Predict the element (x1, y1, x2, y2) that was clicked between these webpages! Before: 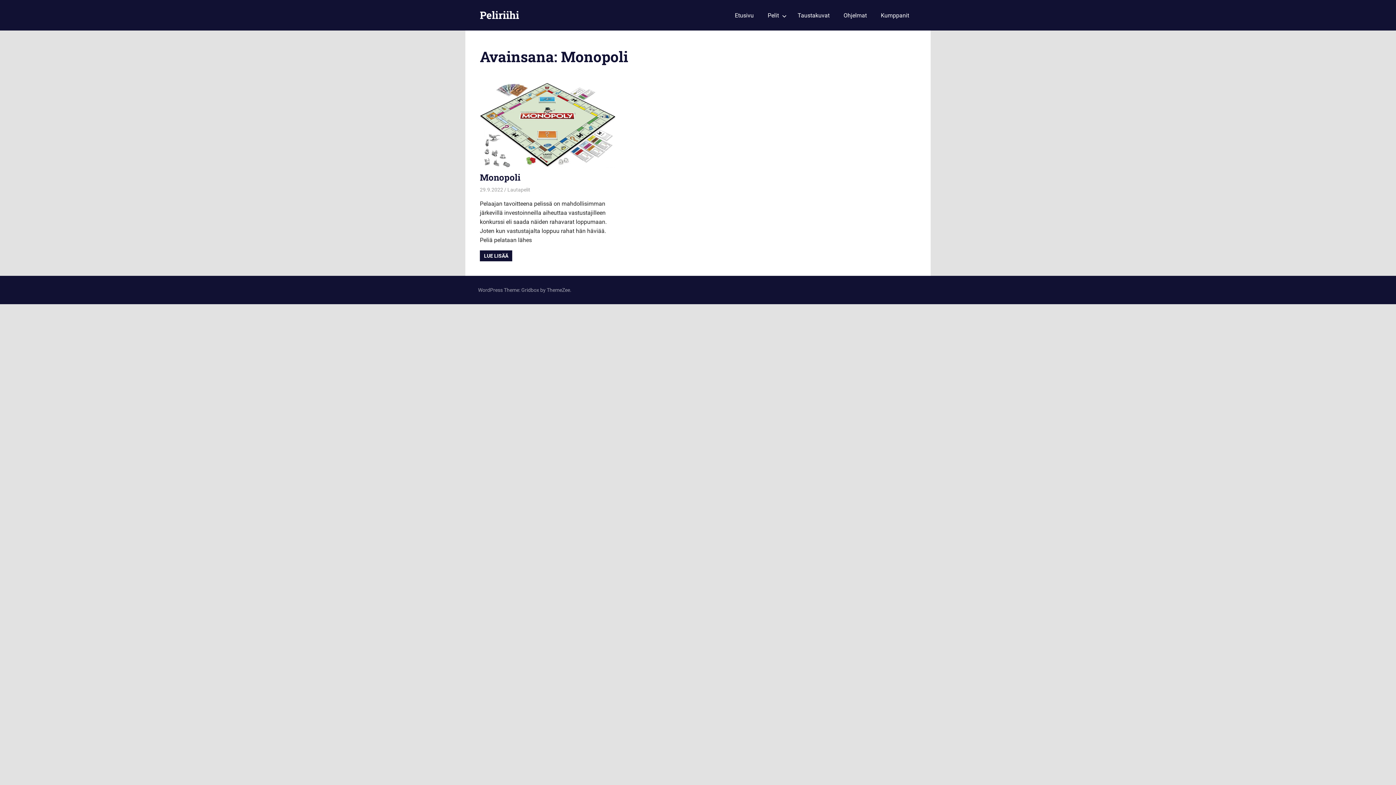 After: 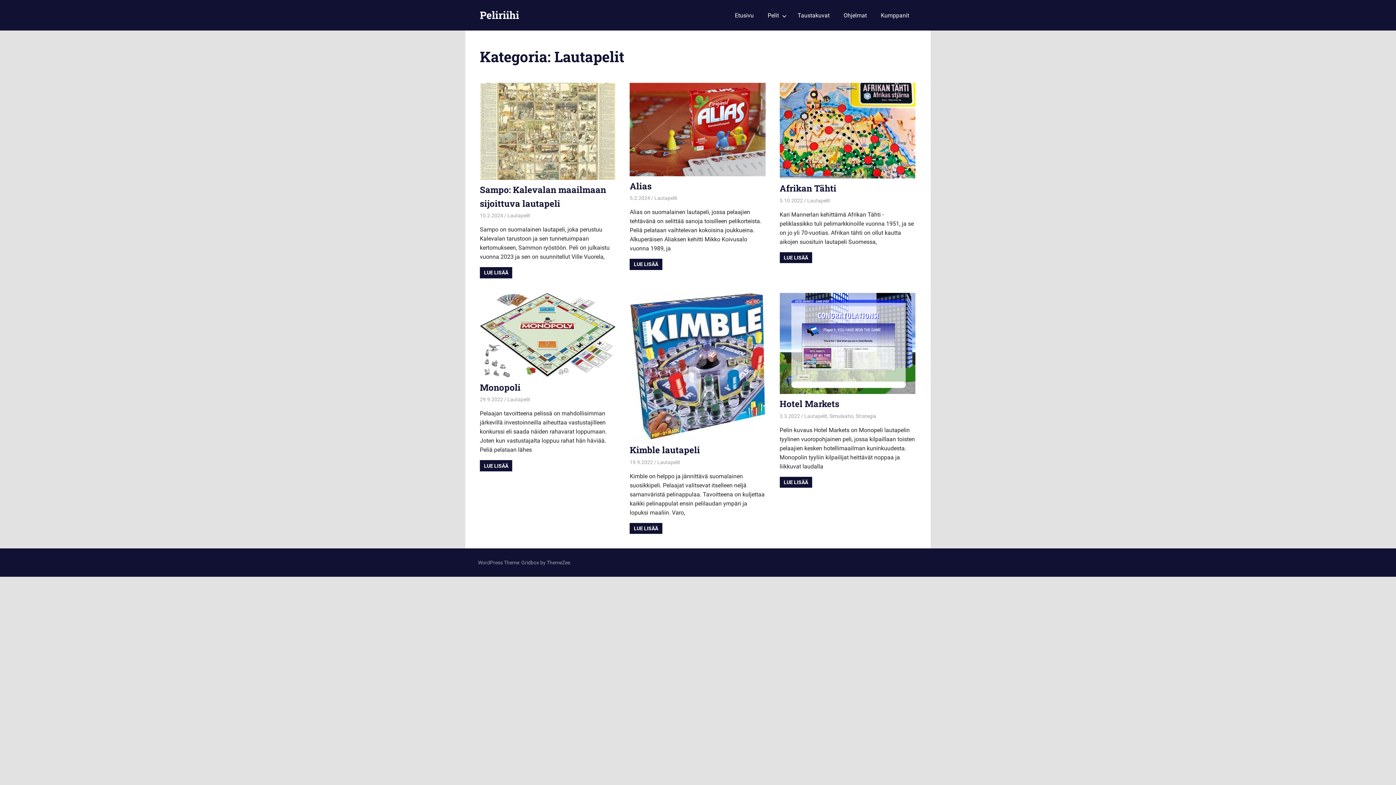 Action: bbox: (507, 186, 530, 192) label: Lautapelit